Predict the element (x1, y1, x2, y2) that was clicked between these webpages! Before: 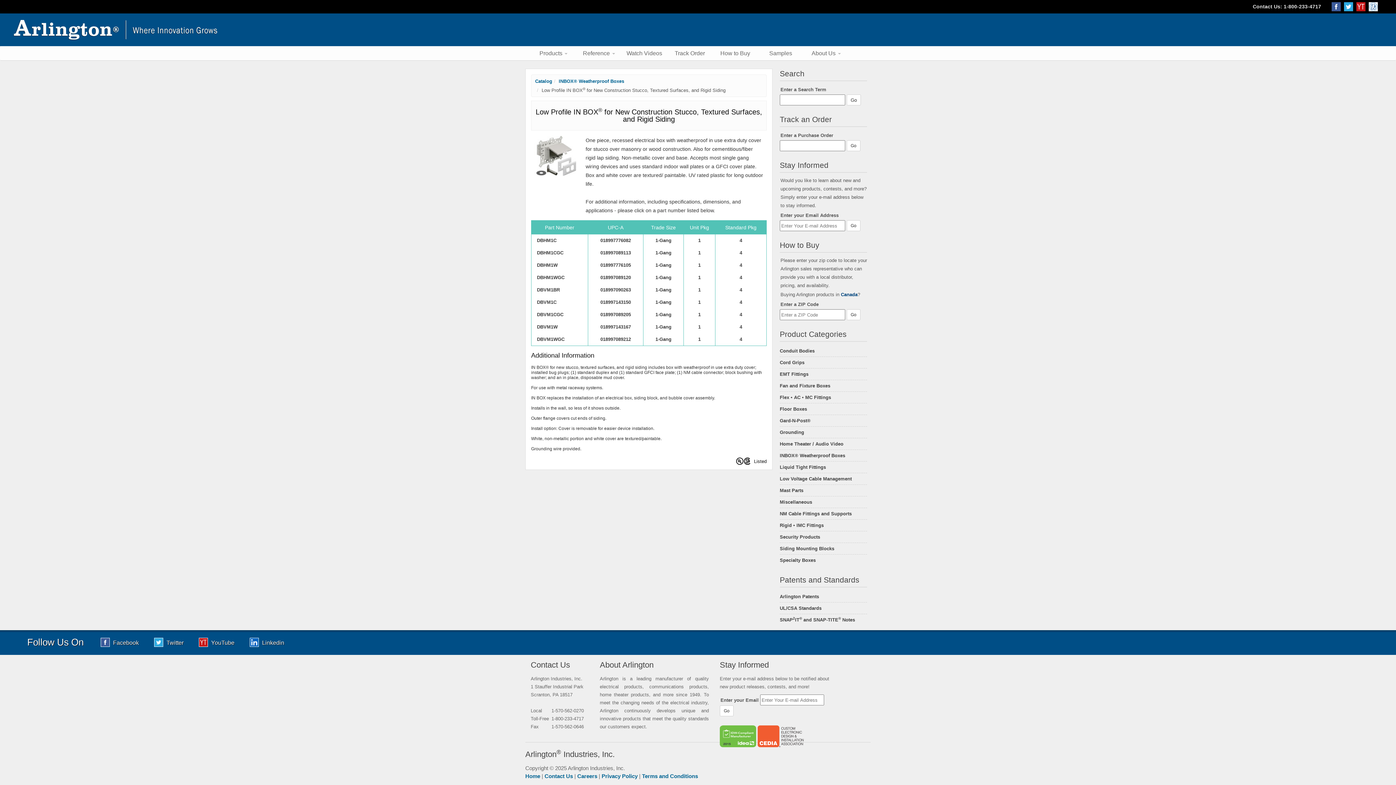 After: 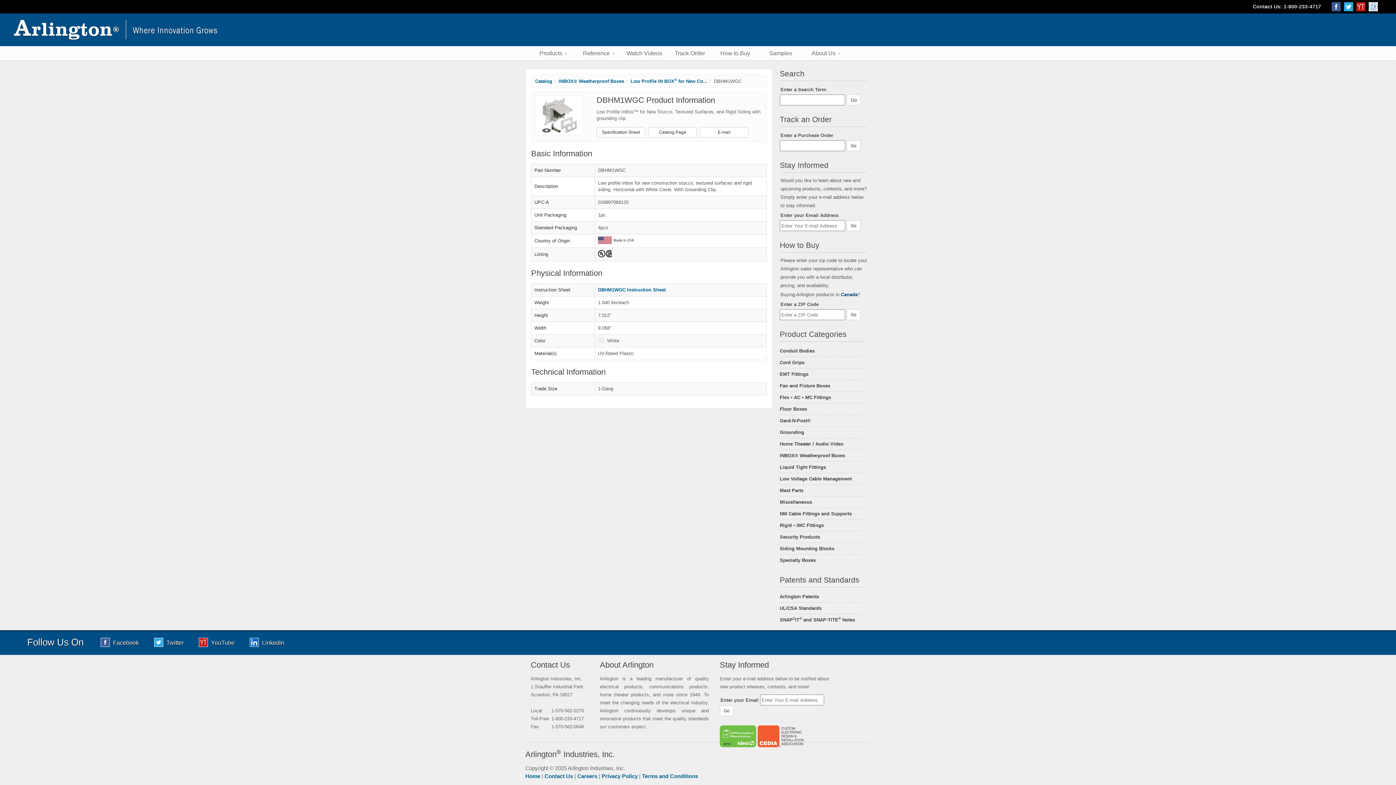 Action: bbox: (643, 272, 683, 282) label: 1-Gang